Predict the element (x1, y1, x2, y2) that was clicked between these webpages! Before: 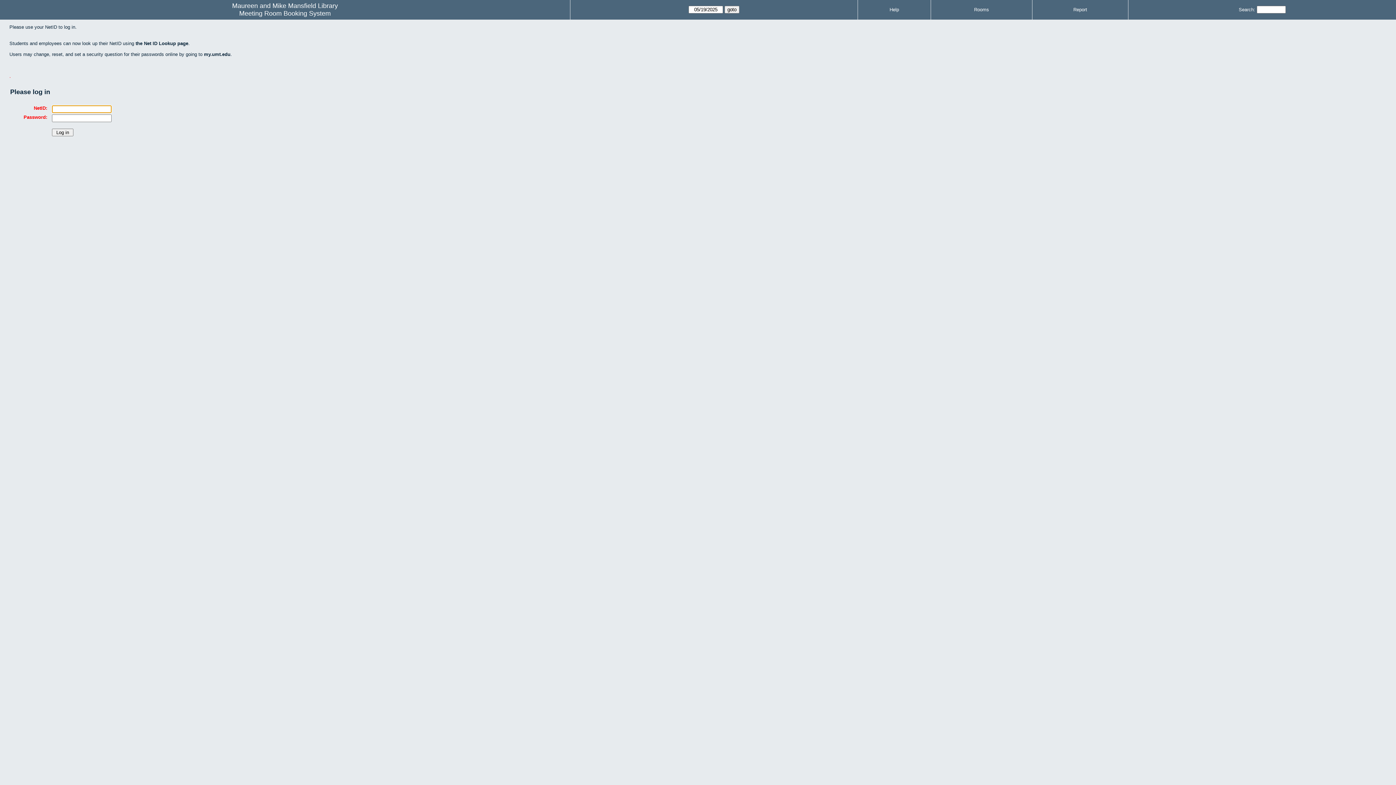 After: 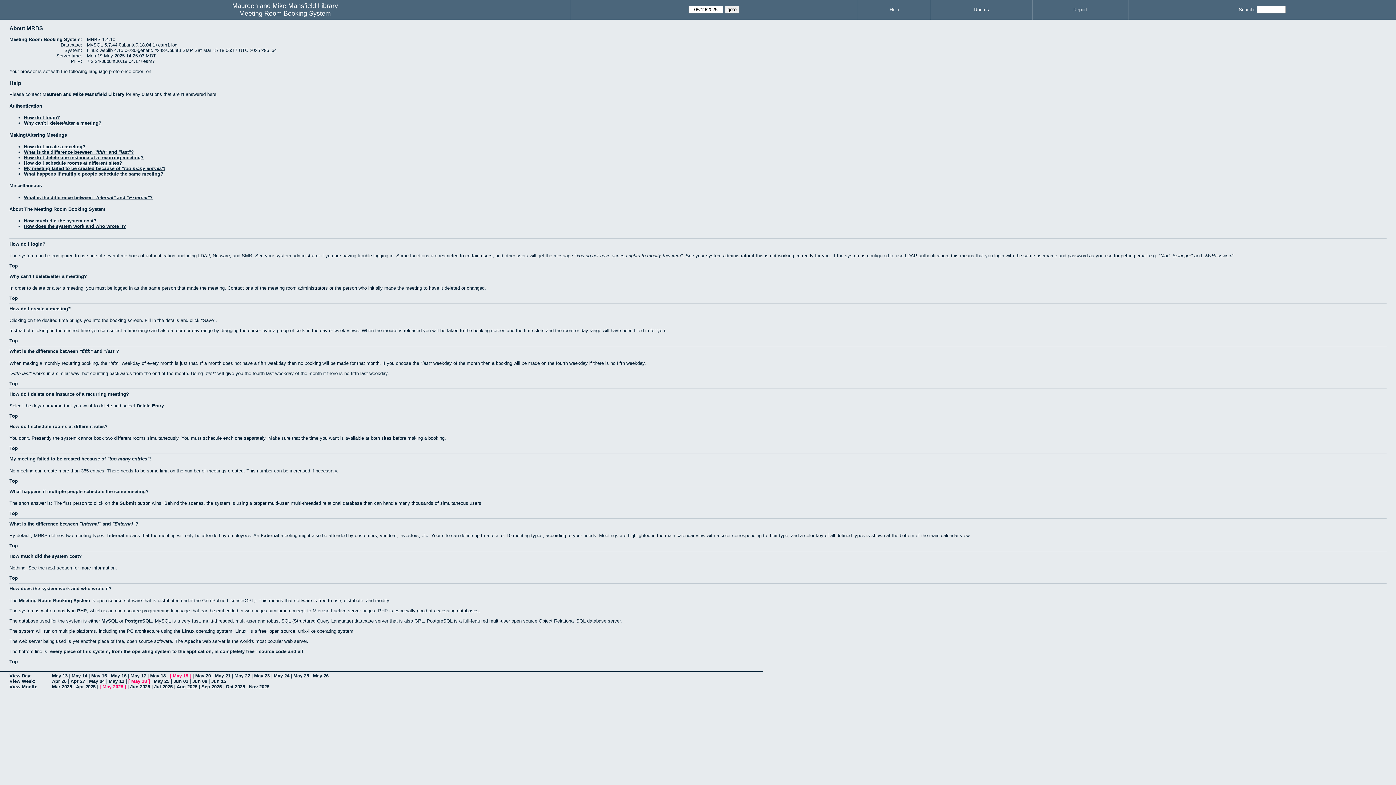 Action: label: Help bbox: (889, 6, 899, 12)